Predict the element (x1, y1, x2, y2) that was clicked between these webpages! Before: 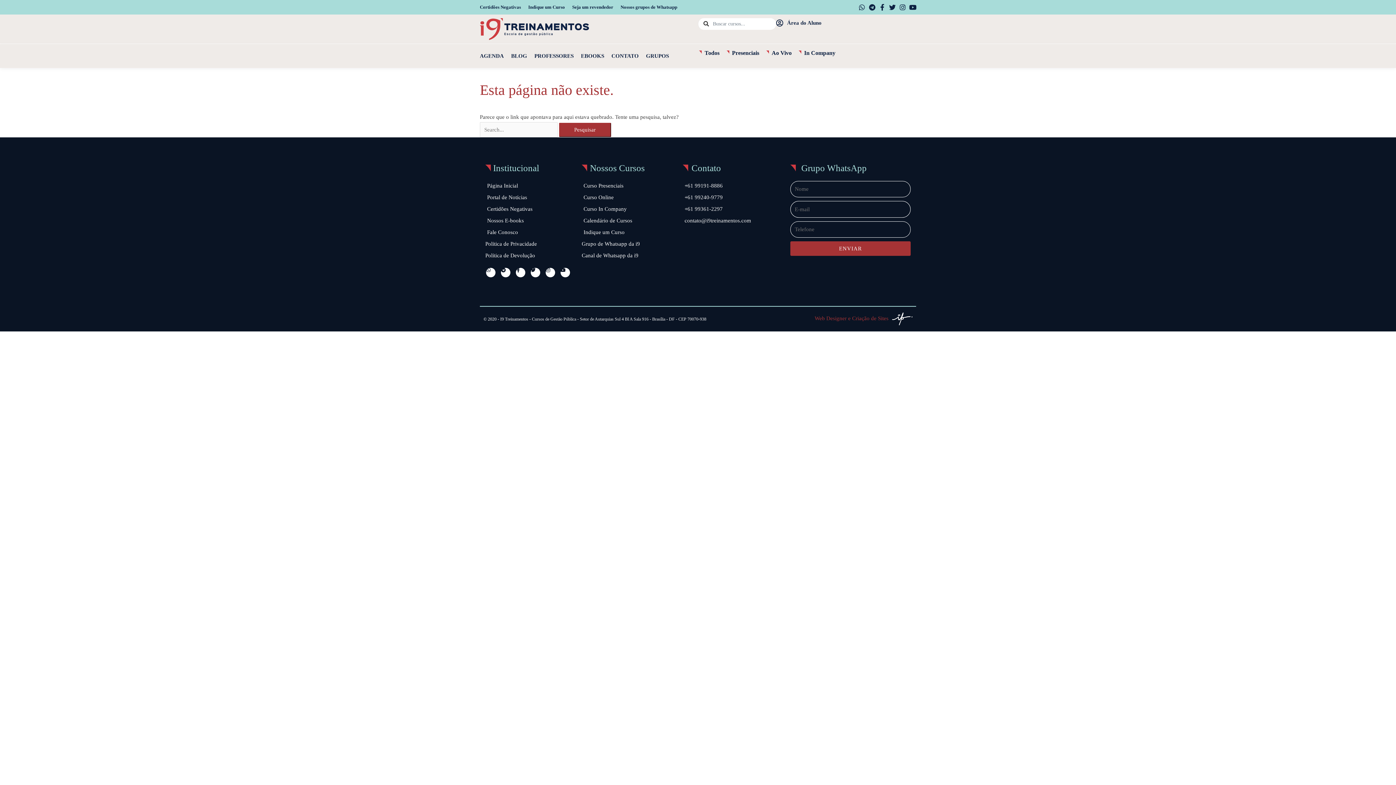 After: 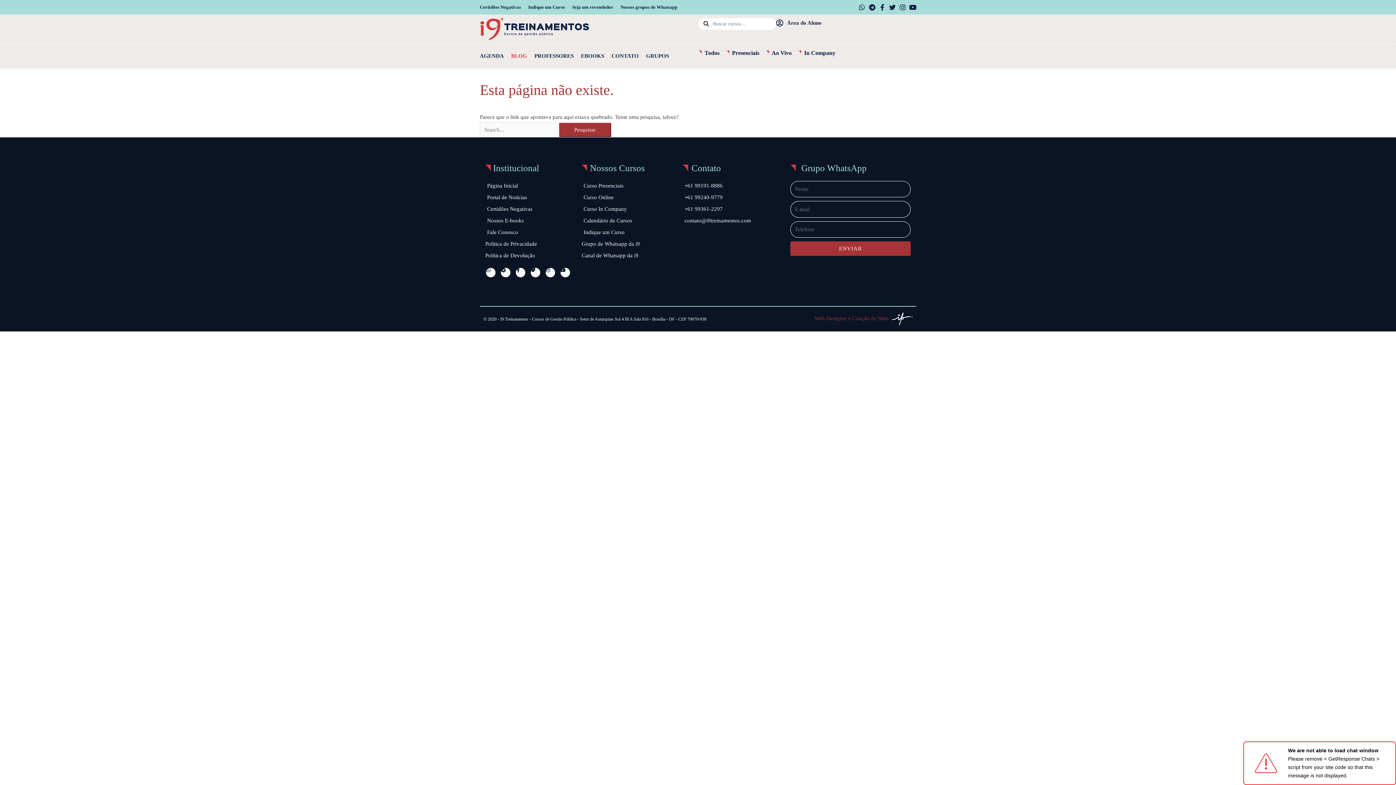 Action: label: BLOG bbox: (511, 47, 527, 64)